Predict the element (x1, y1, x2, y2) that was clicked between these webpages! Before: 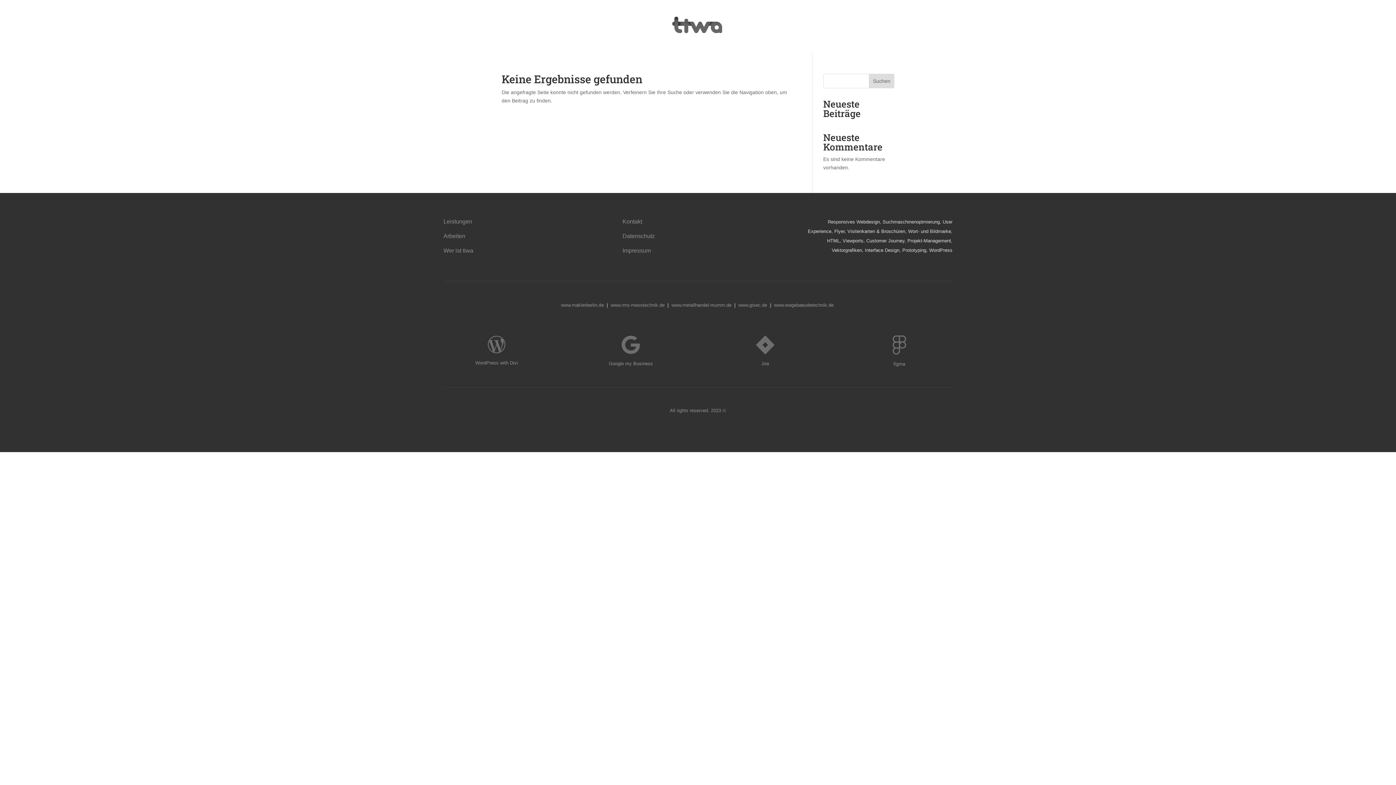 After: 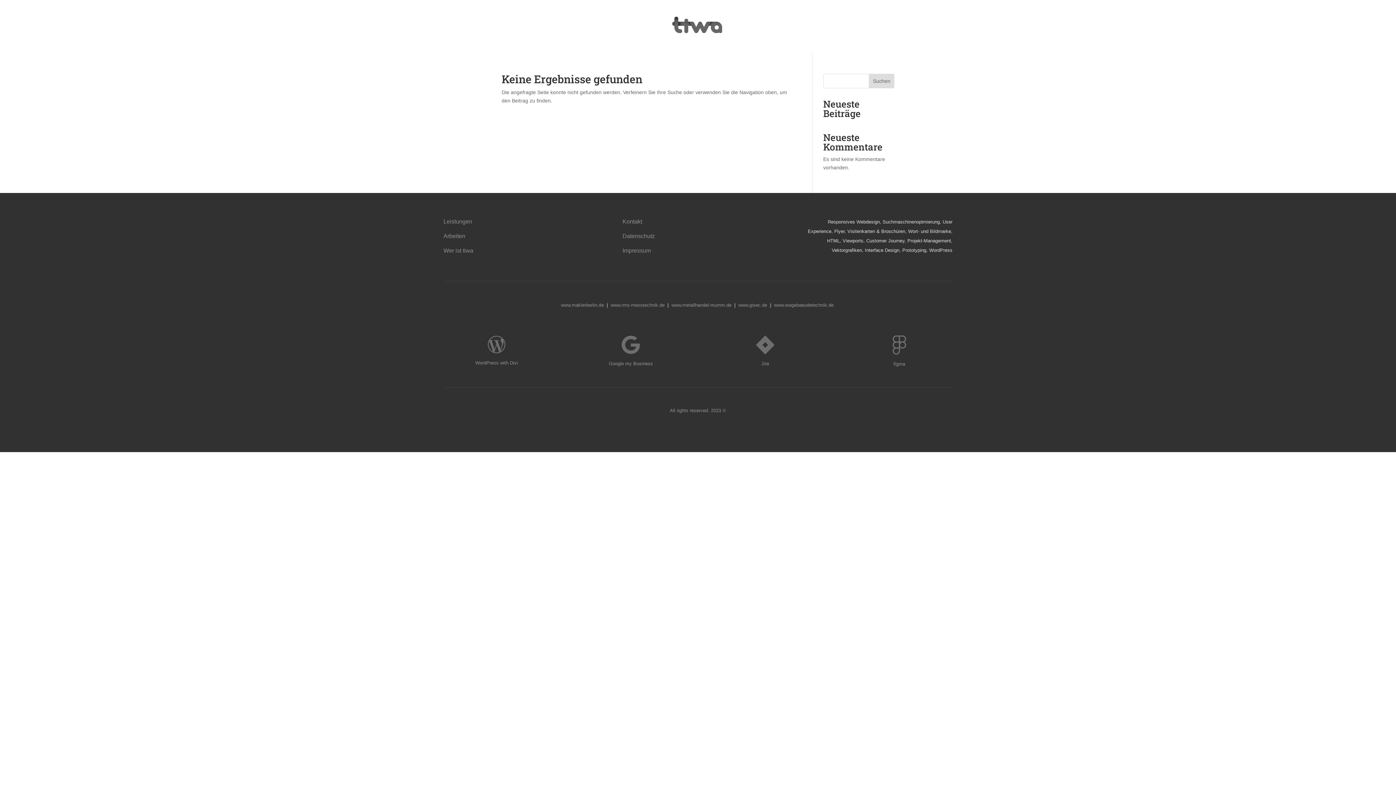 Action: bbox: (869, 73, 894, 88) label: Suchen